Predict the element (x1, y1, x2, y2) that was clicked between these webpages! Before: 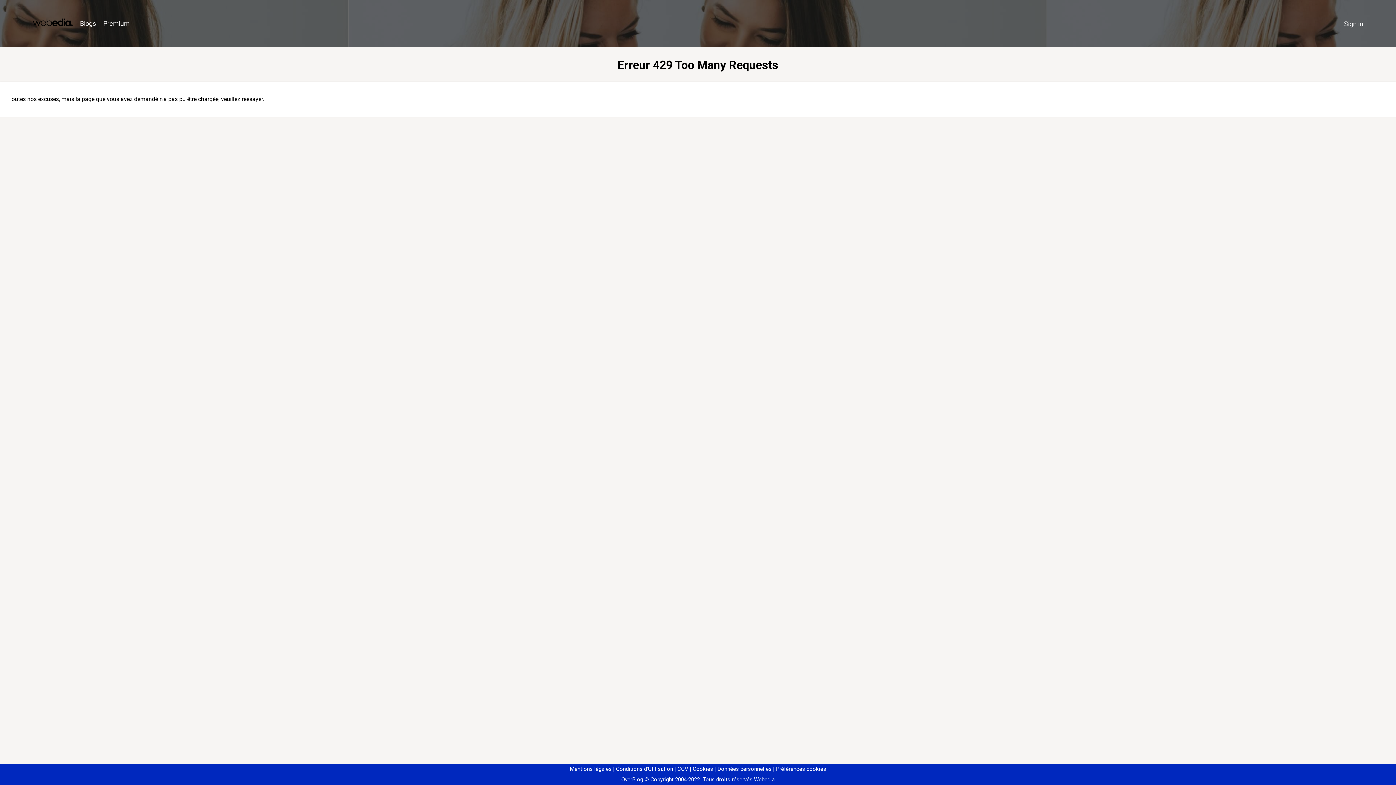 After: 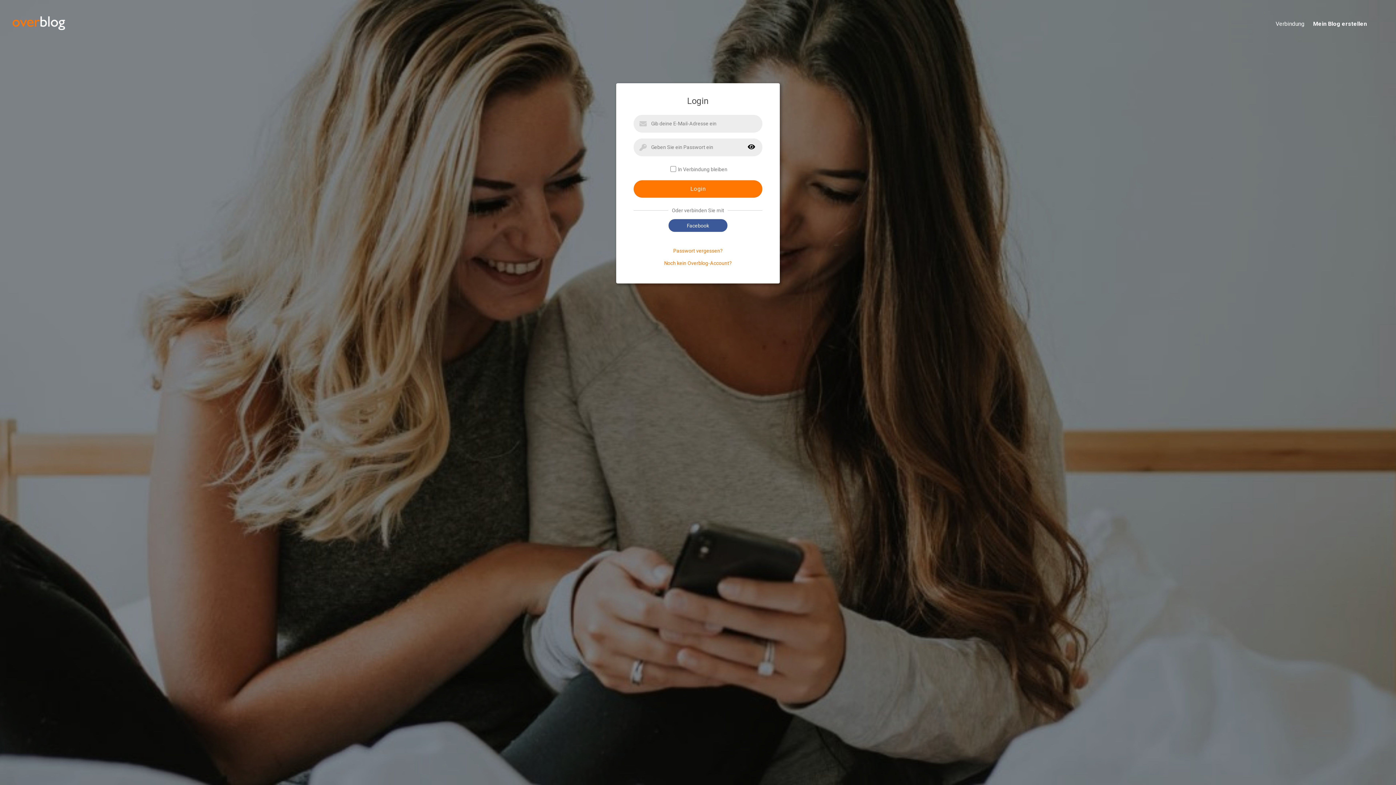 Action: label: Sign in bbox: (1340, 16, 1367, 31)